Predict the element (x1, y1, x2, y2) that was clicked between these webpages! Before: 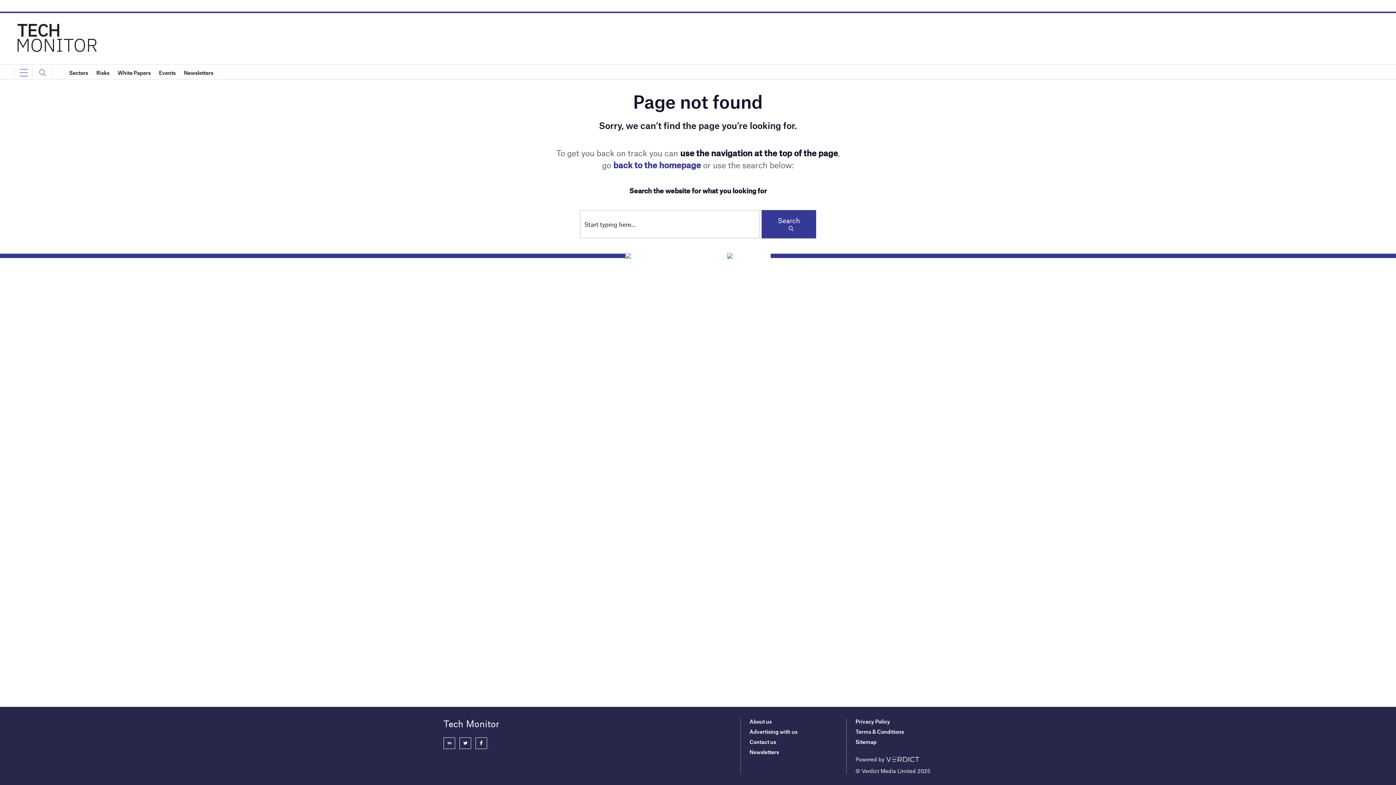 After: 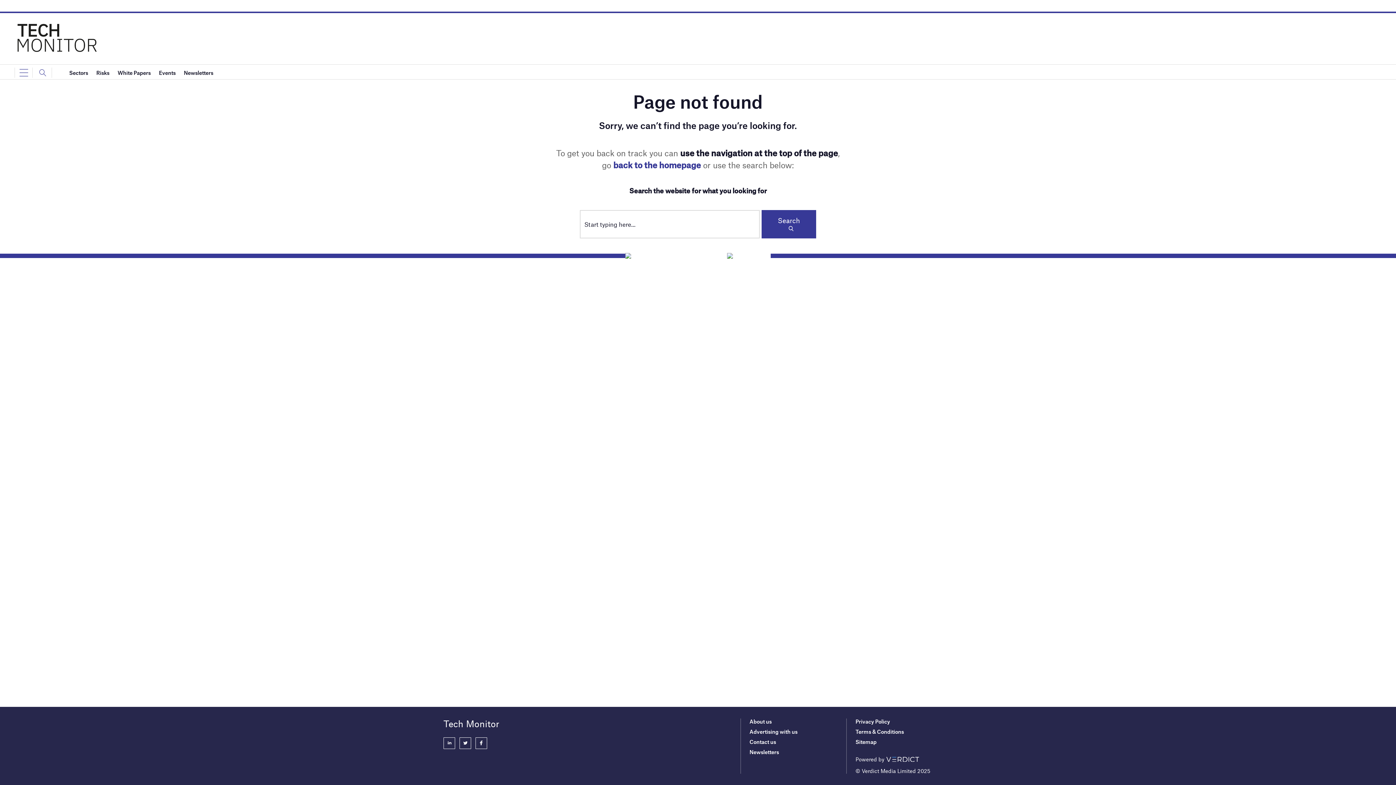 Action: bbox: (459, 737, 471, 749)